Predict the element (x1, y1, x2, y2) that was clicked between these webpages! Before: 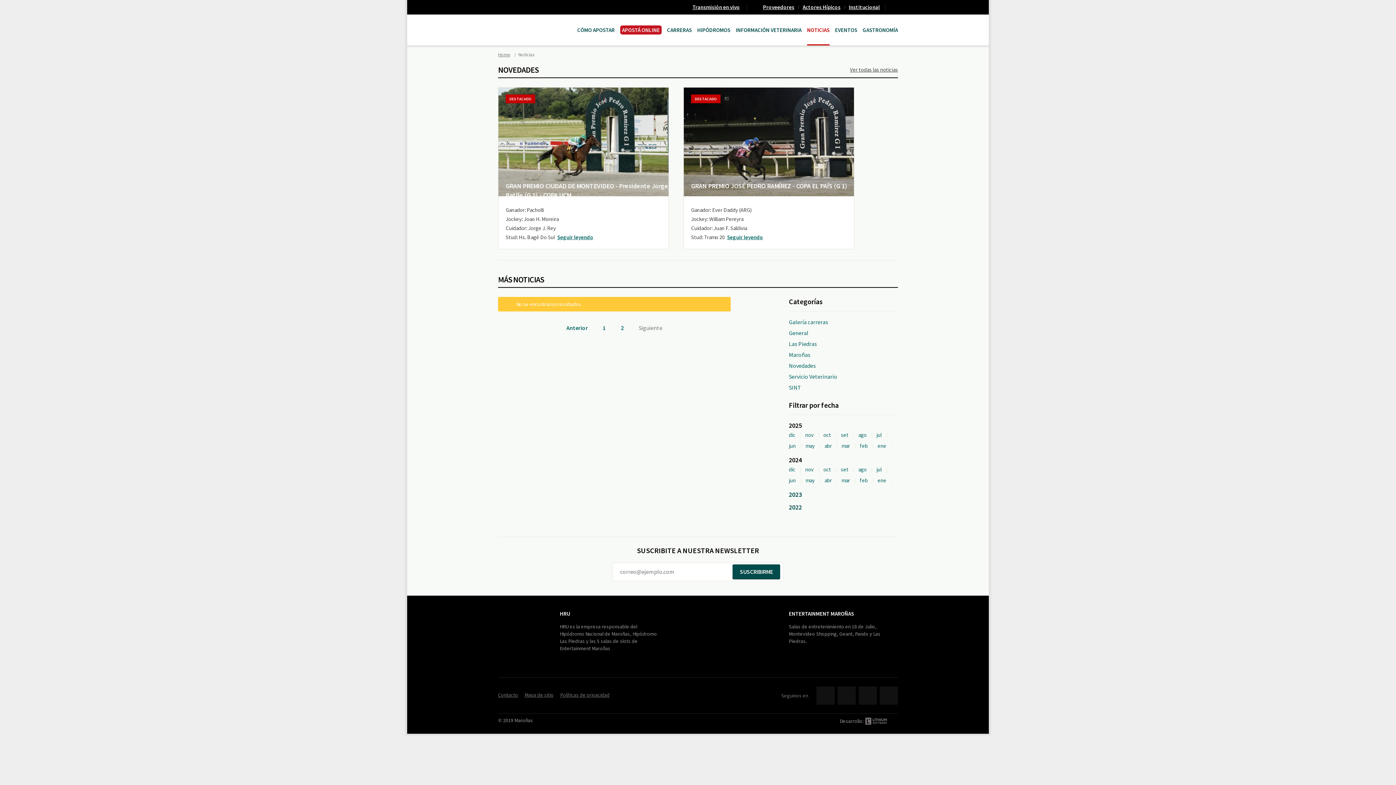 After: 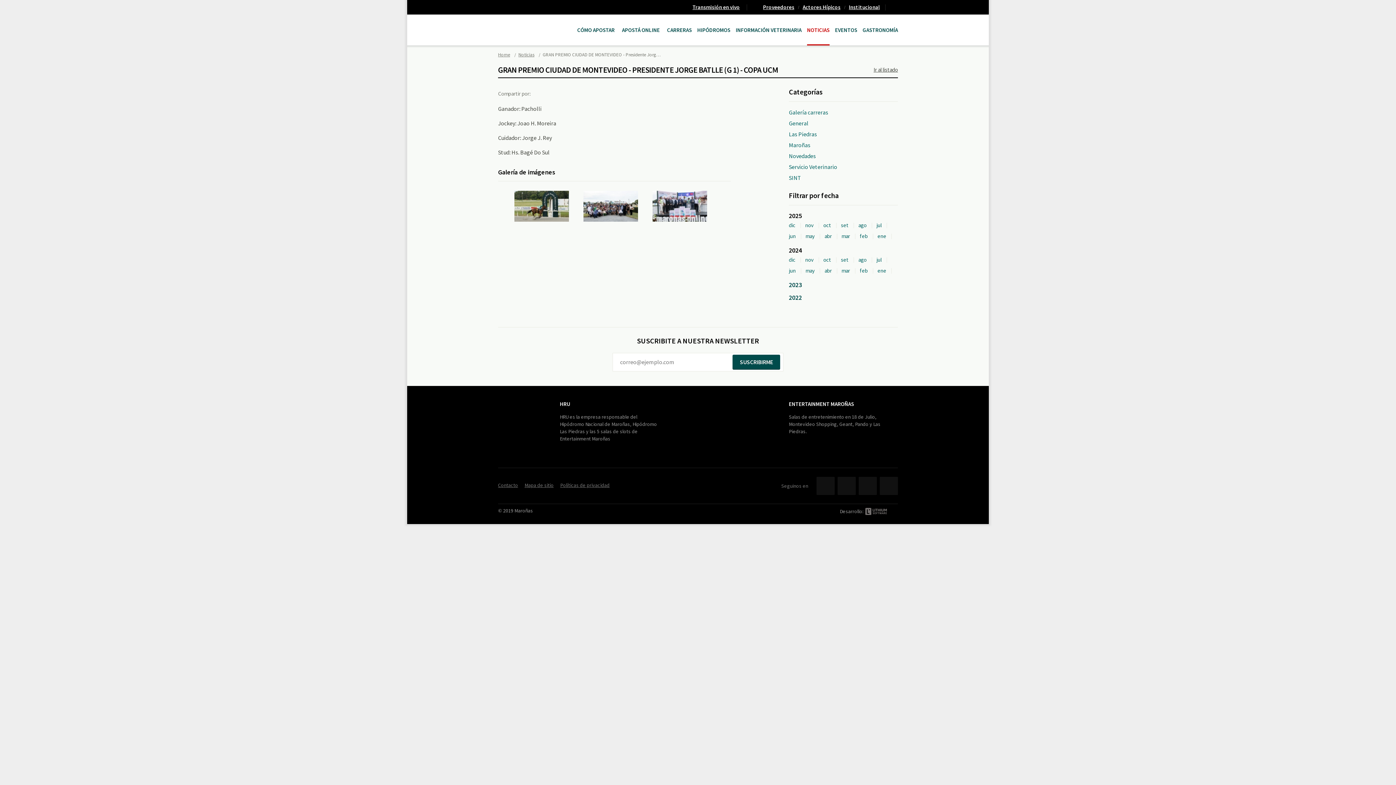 Action: bbox: (557, 232, 593, 241) label: Seguir leyendo